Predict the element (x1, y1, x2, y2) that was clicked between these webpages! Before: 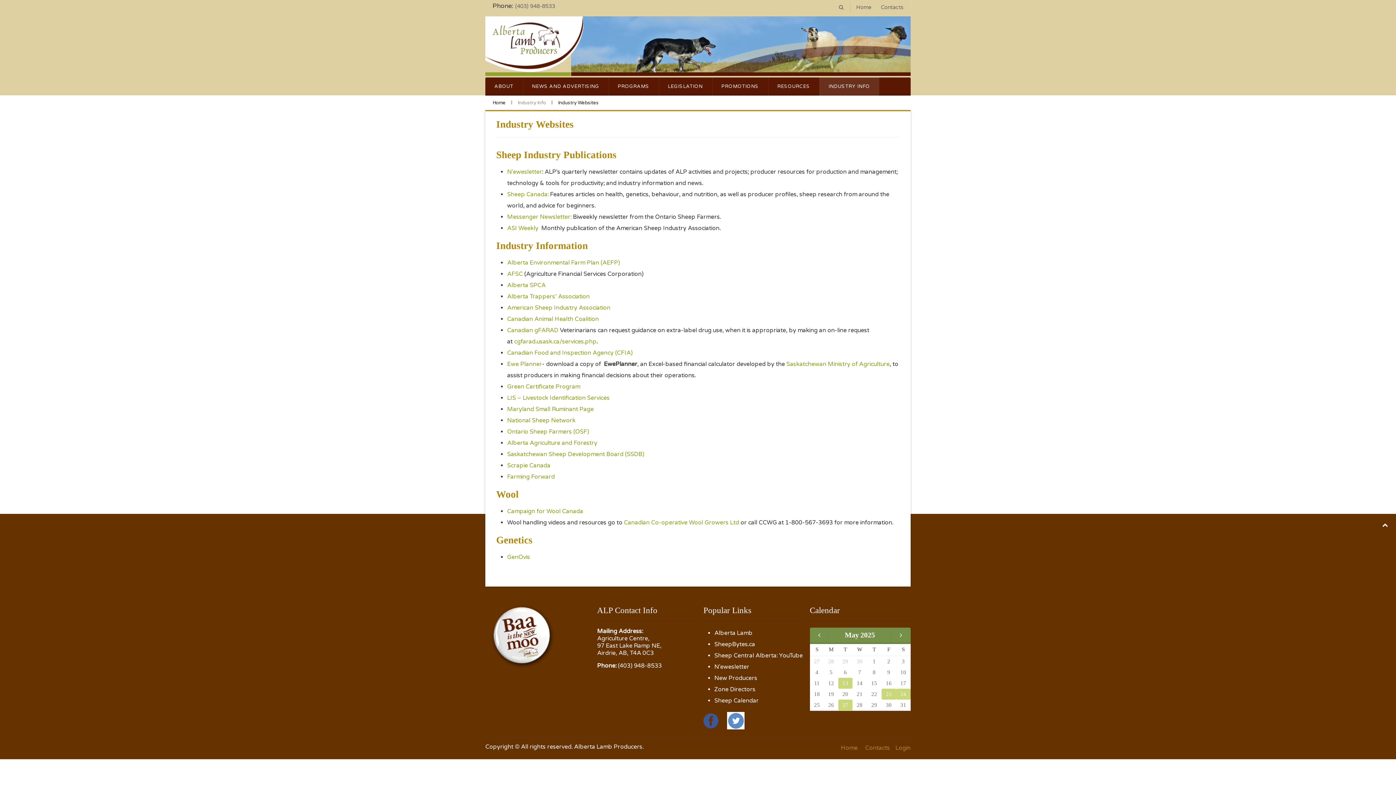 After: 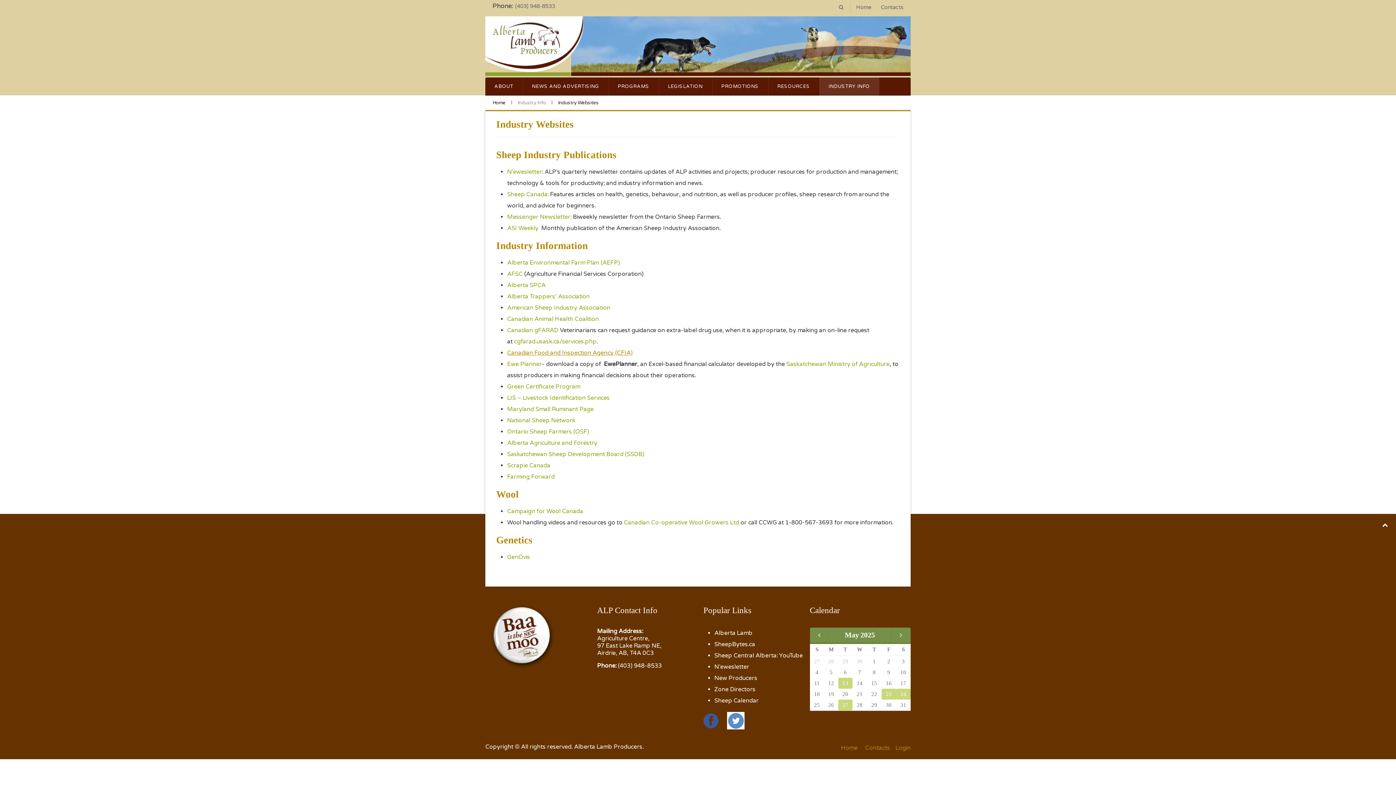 Action: label: Canadian Food and Inspection Agency (CFIA) bbox: (507, 349, 632, 356)